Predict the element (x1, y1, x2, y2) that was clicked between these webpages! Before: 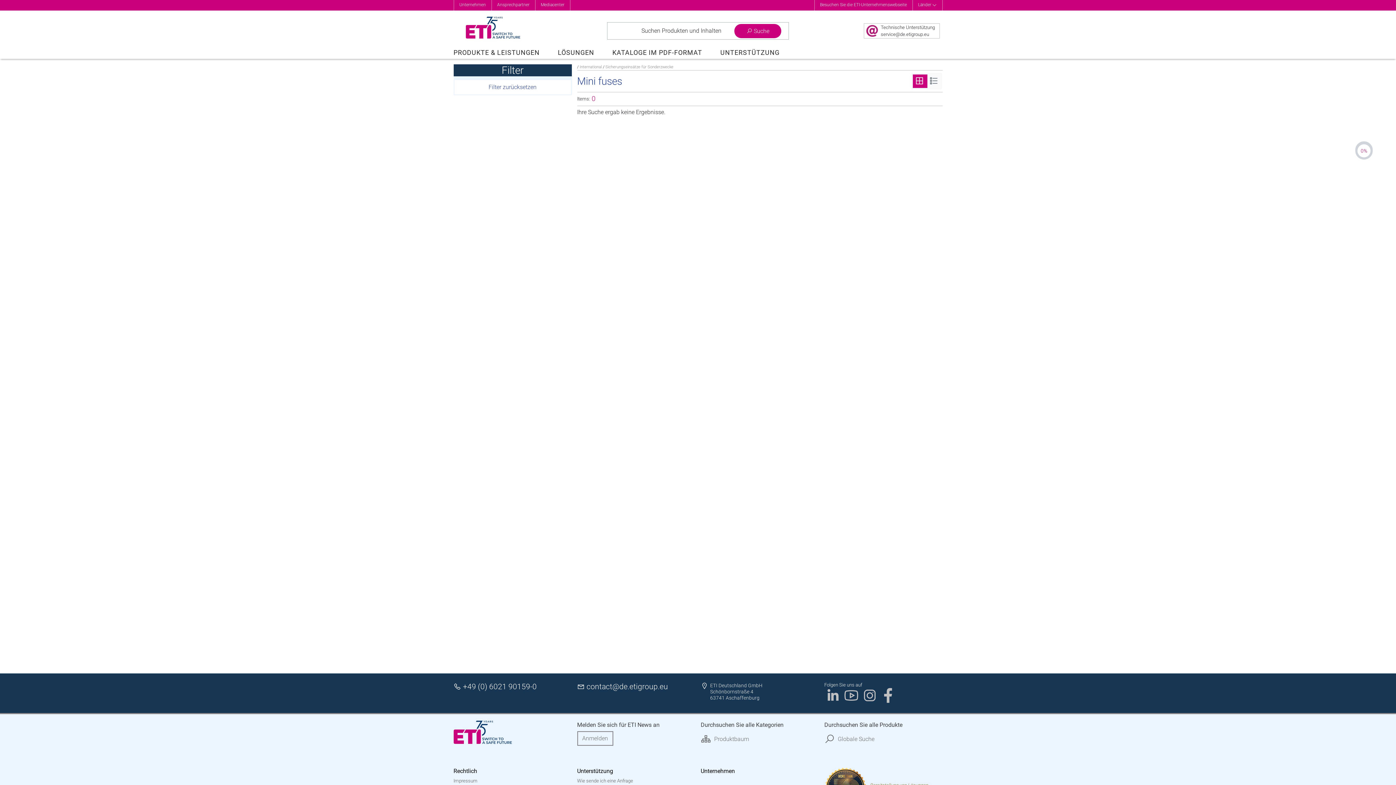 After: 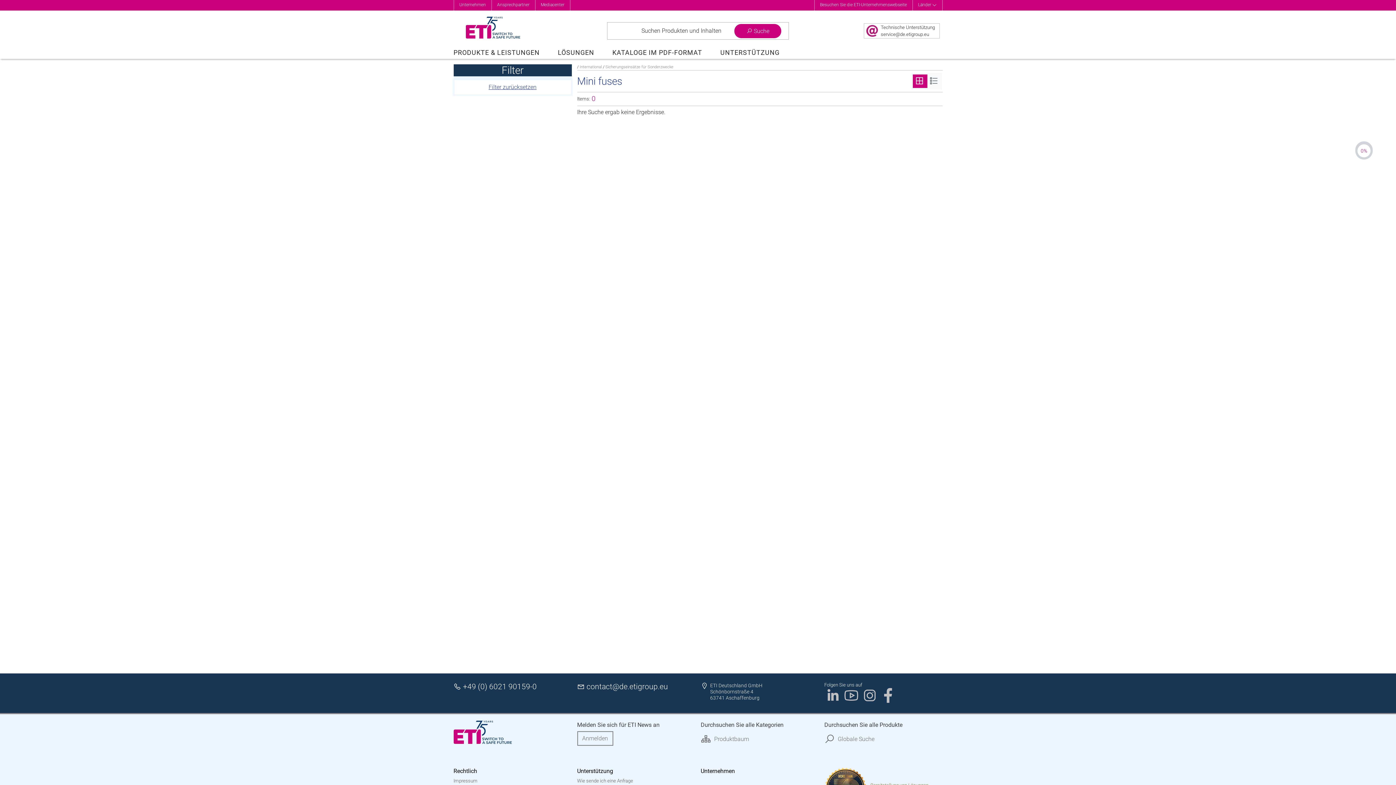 Action: label: Filter zurücksetzen bbox: (453, 79, 571, 95)